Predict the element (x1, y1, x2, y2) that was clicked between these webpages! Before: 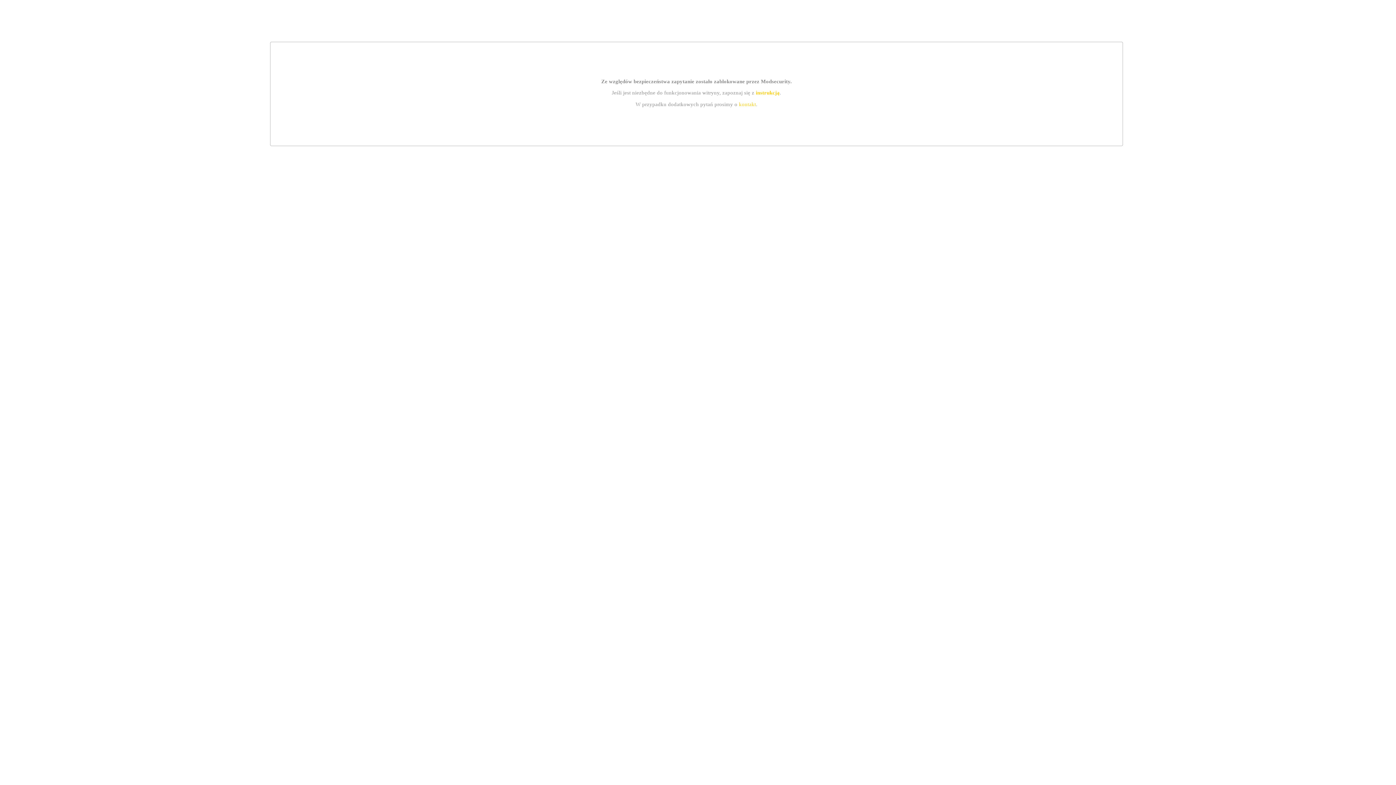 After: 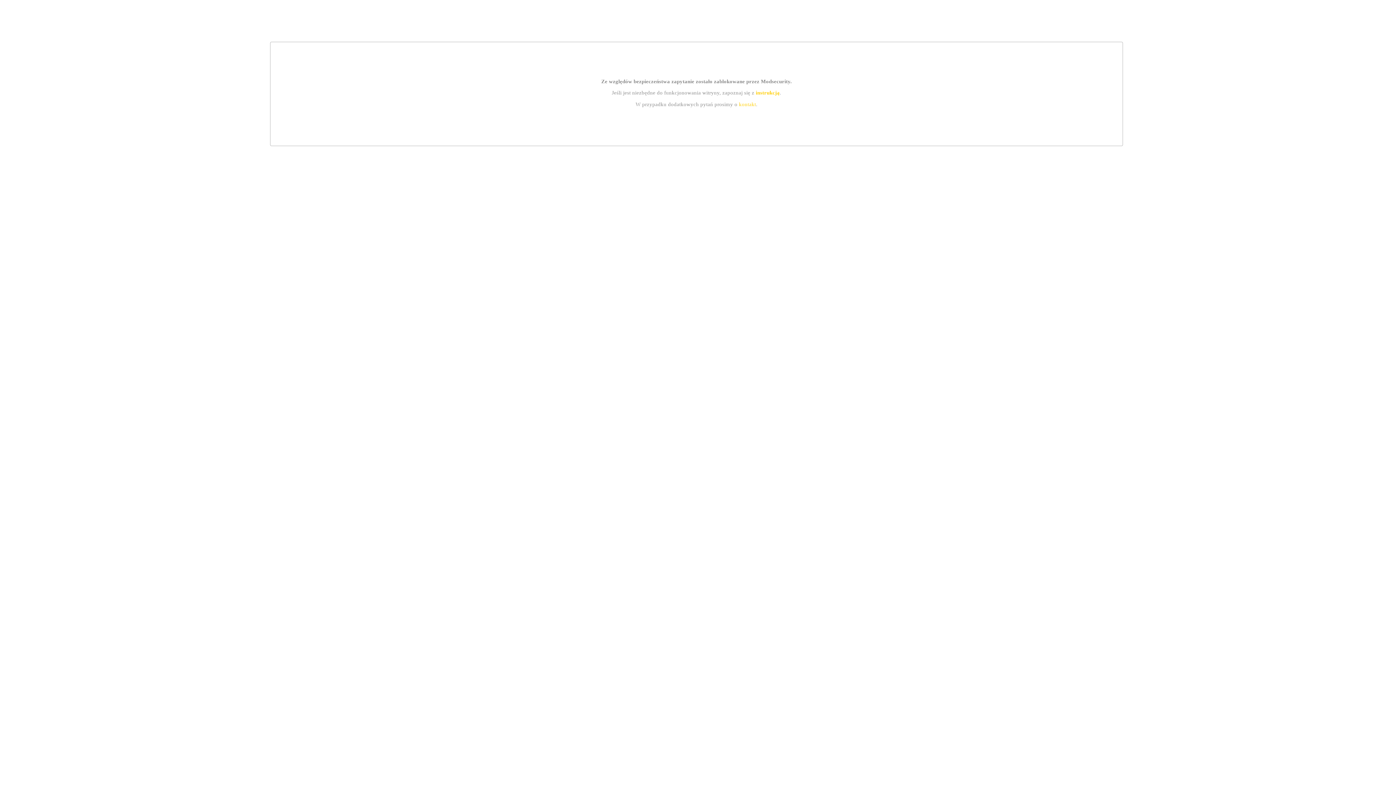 Action: bbox: (739, 101, 756, 107) label: kontakt